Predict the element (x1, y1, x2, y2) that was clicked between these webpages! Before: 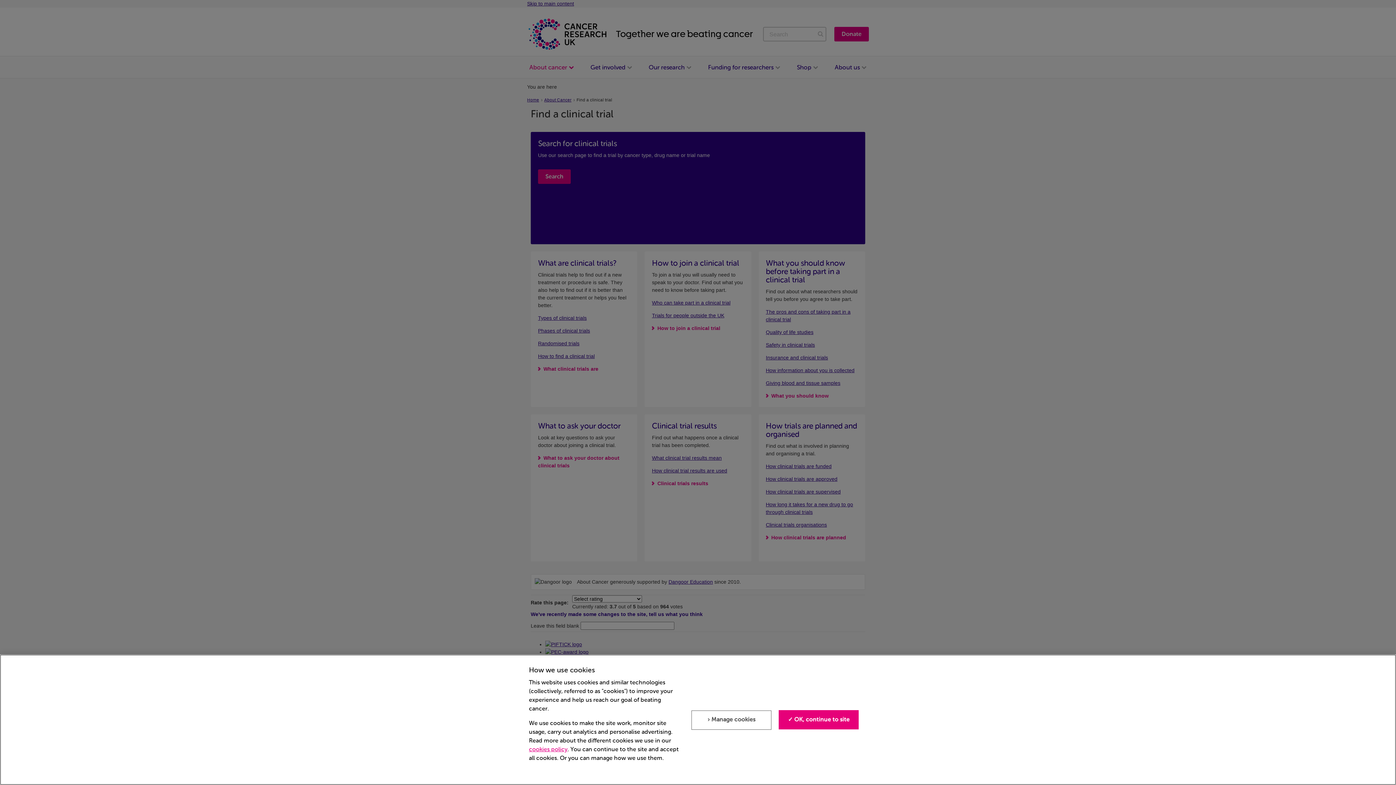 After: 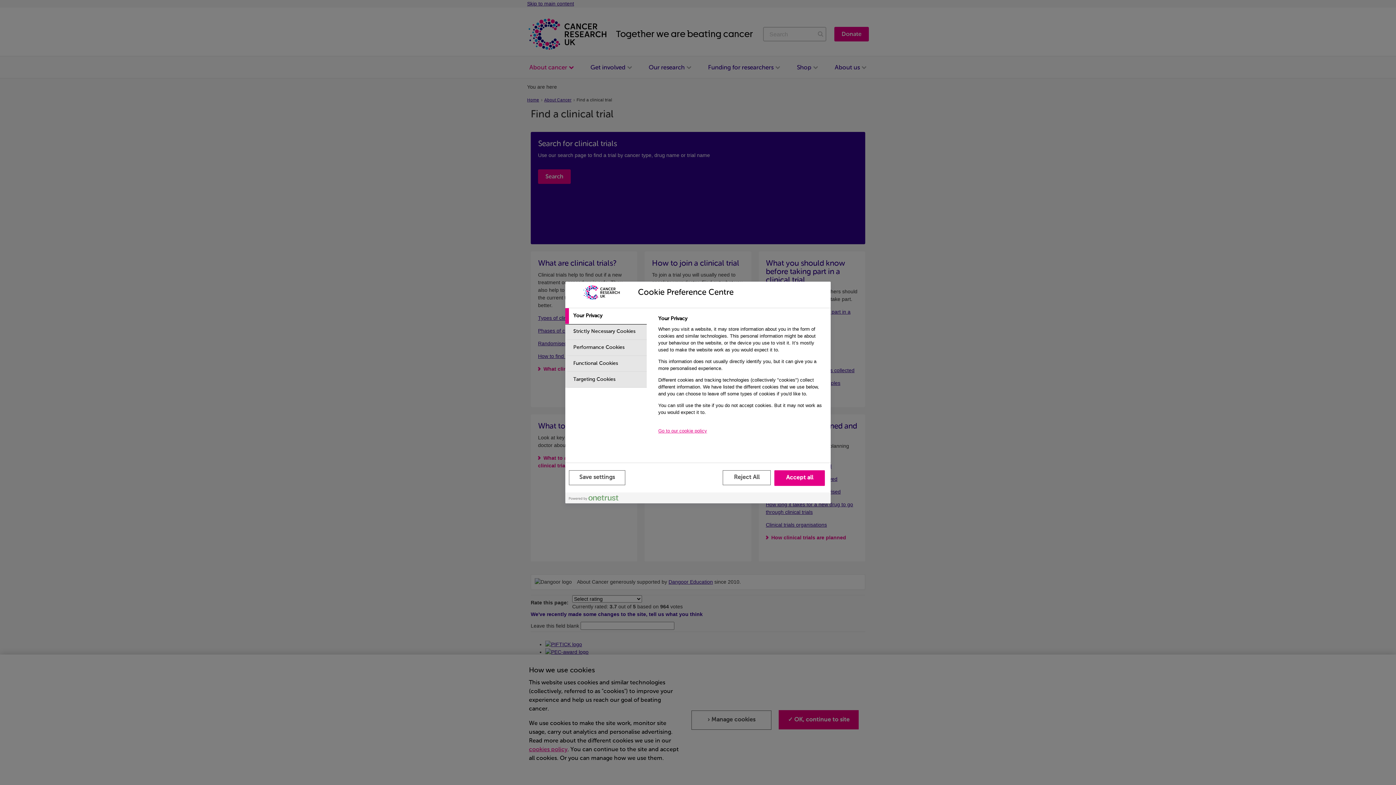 Action: bbox: (691, 710, 771, 730) label: › Manage cookies